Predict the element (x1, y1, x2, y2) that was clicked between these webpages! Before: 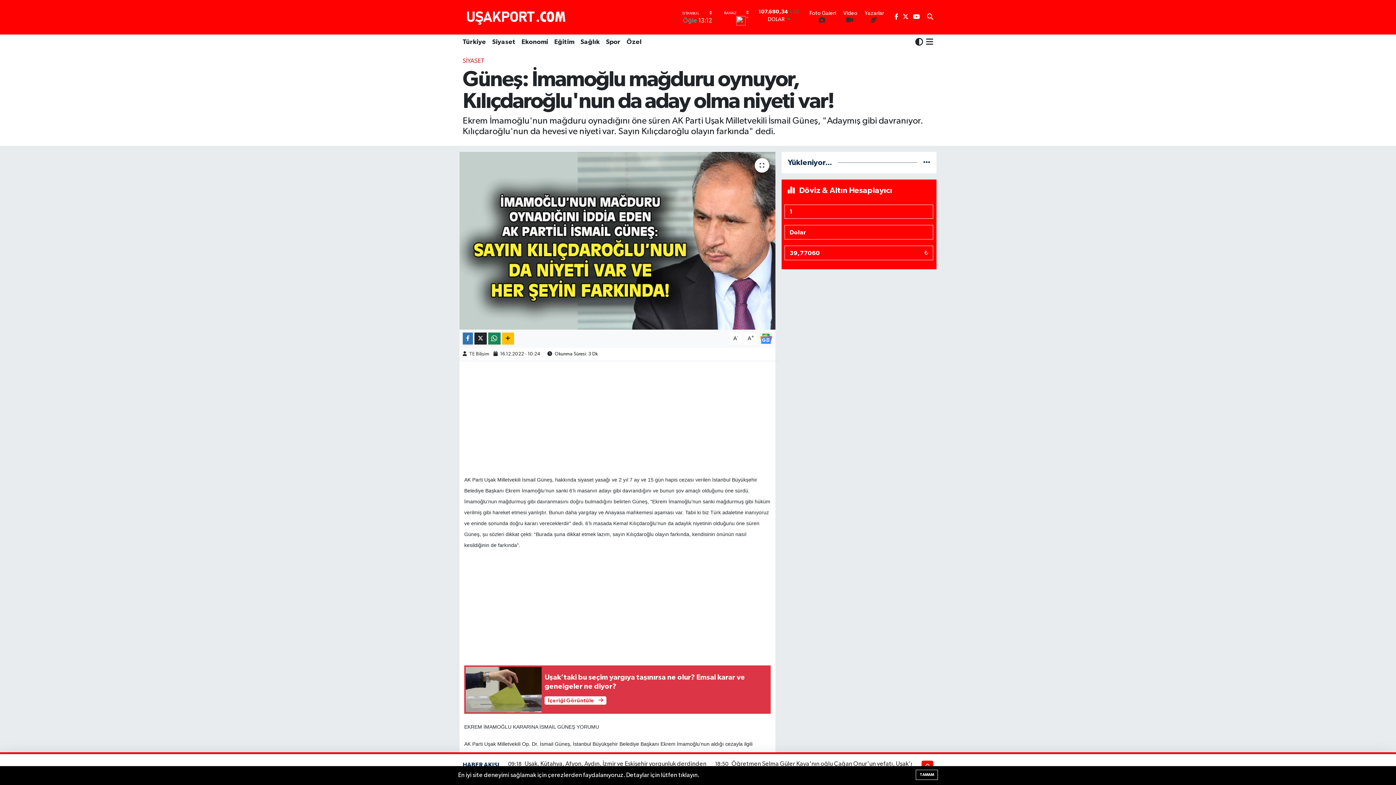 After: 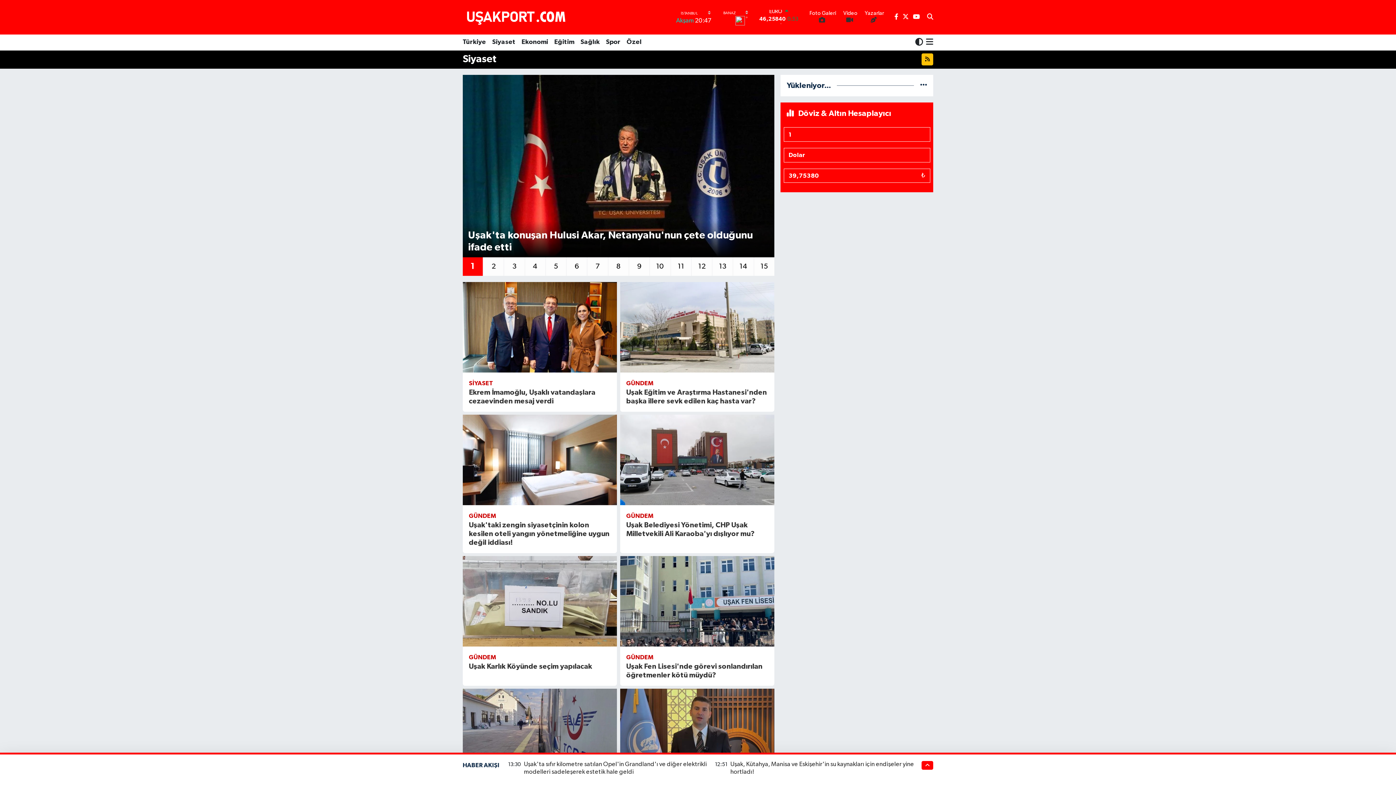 Action: label: Siyaset bbox: (489, 34, 518, 50)